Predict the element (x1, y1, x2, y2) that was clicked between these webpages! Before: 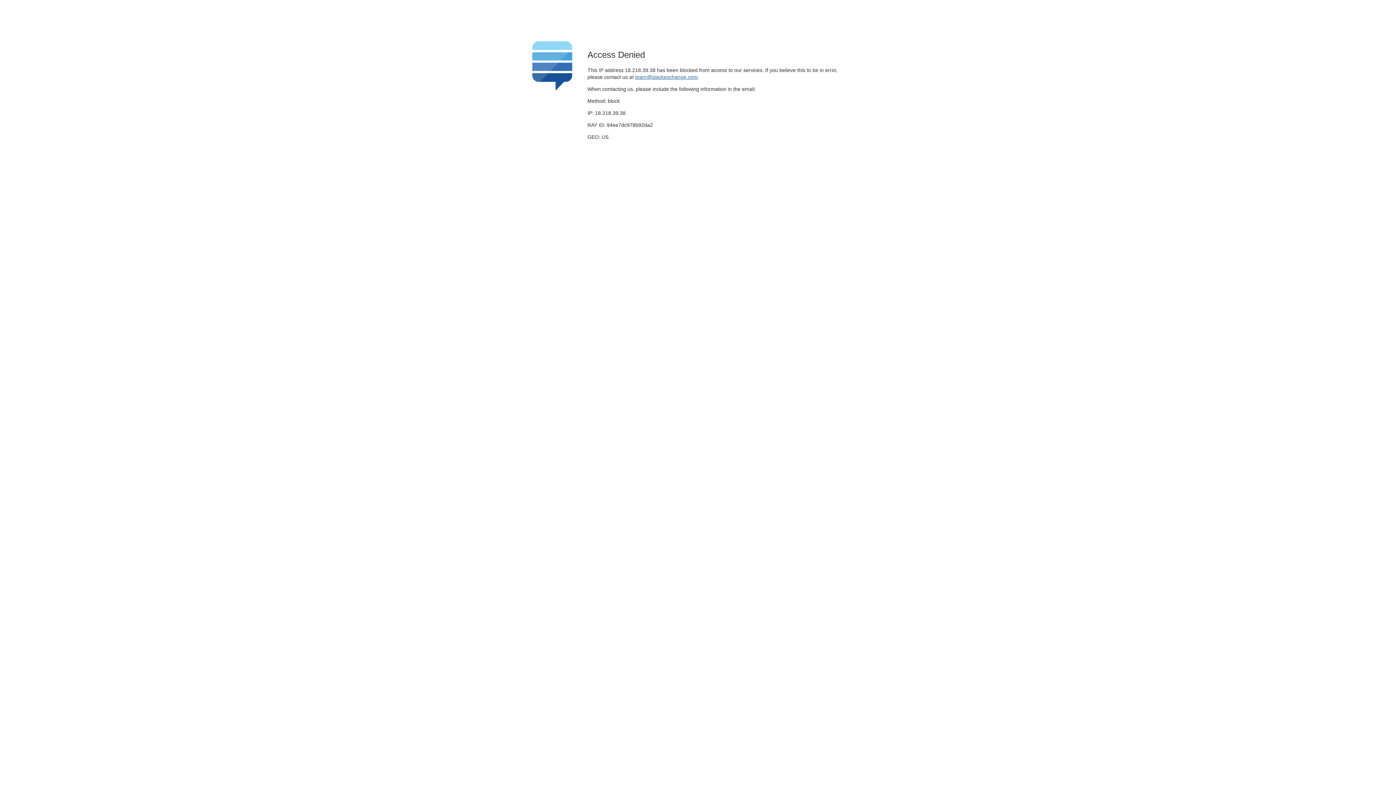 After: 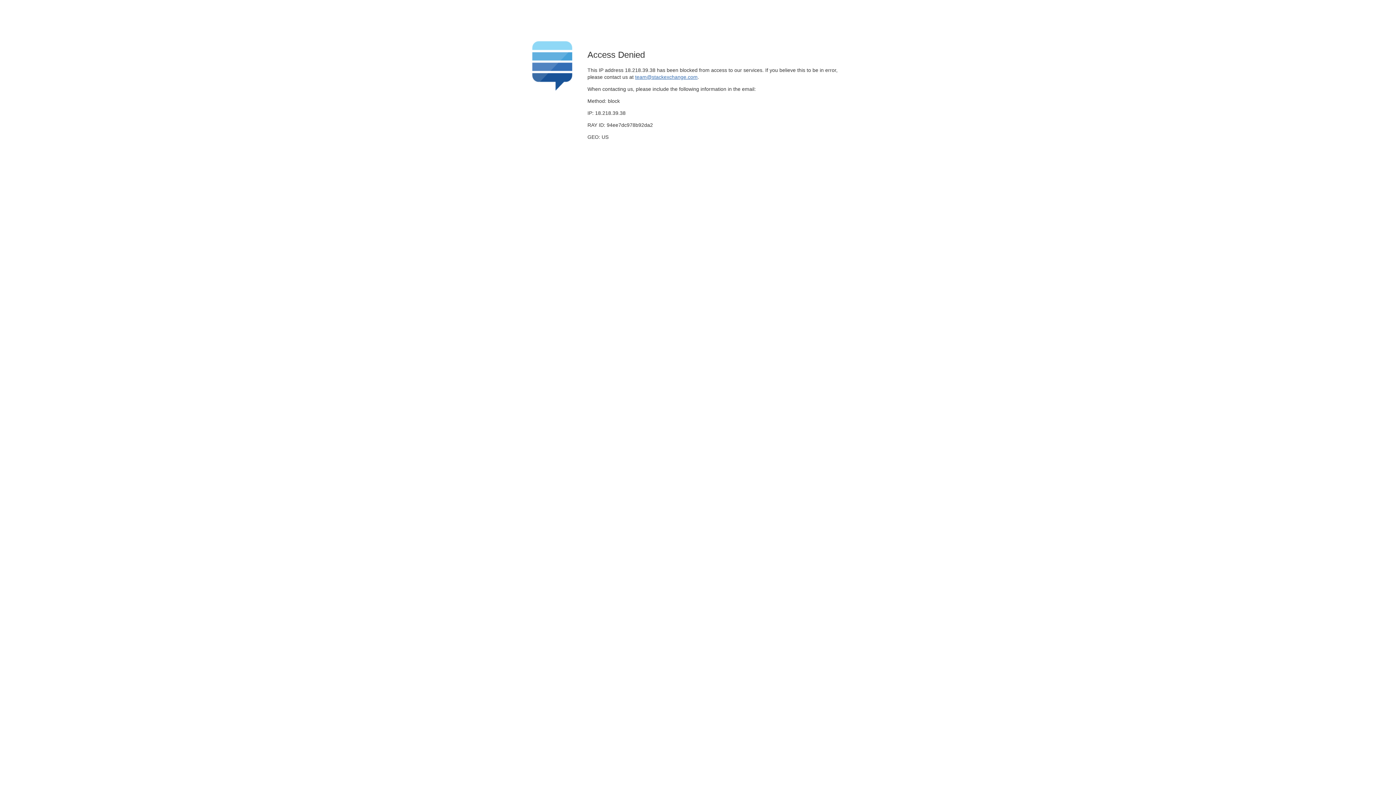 Action: bbox: (635, 74, 697, 79) label: team@stackexchange.com